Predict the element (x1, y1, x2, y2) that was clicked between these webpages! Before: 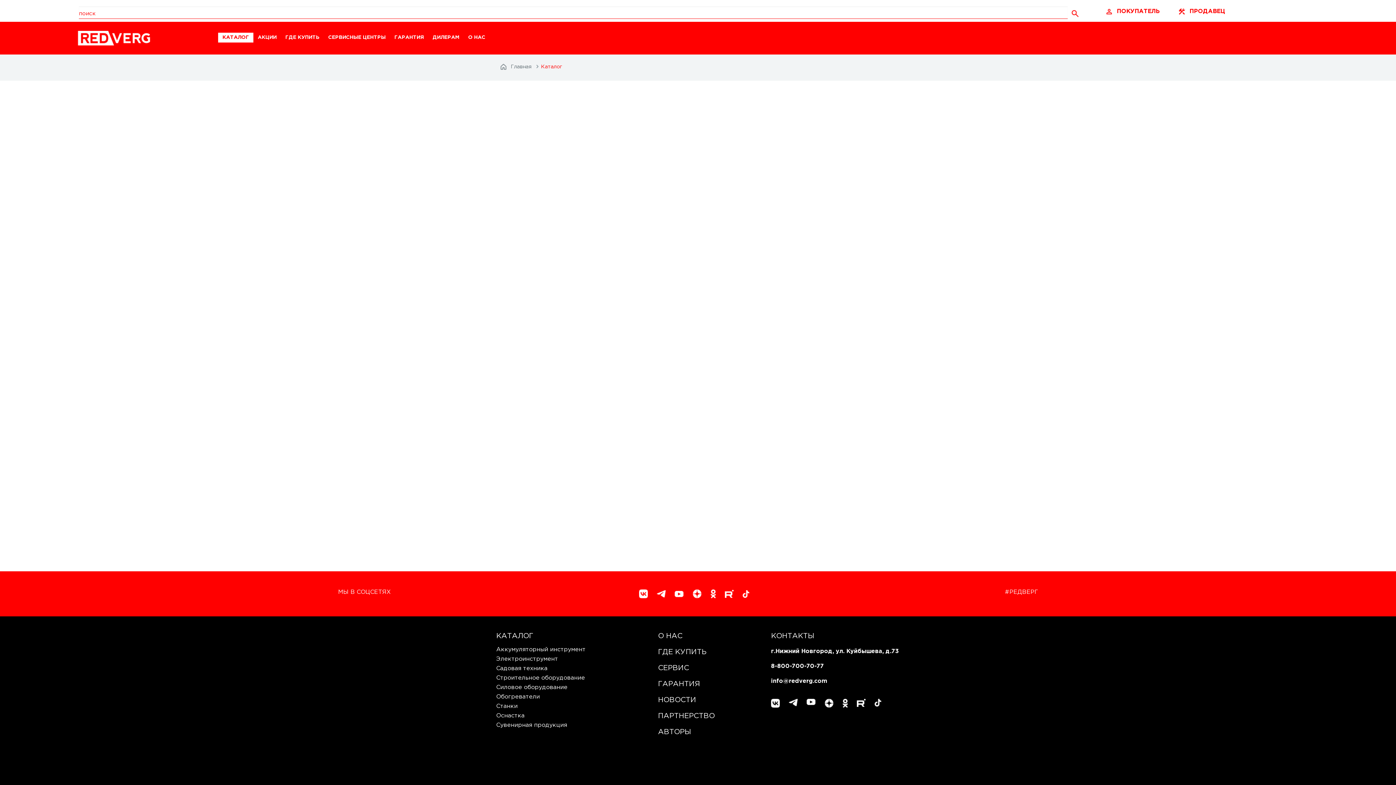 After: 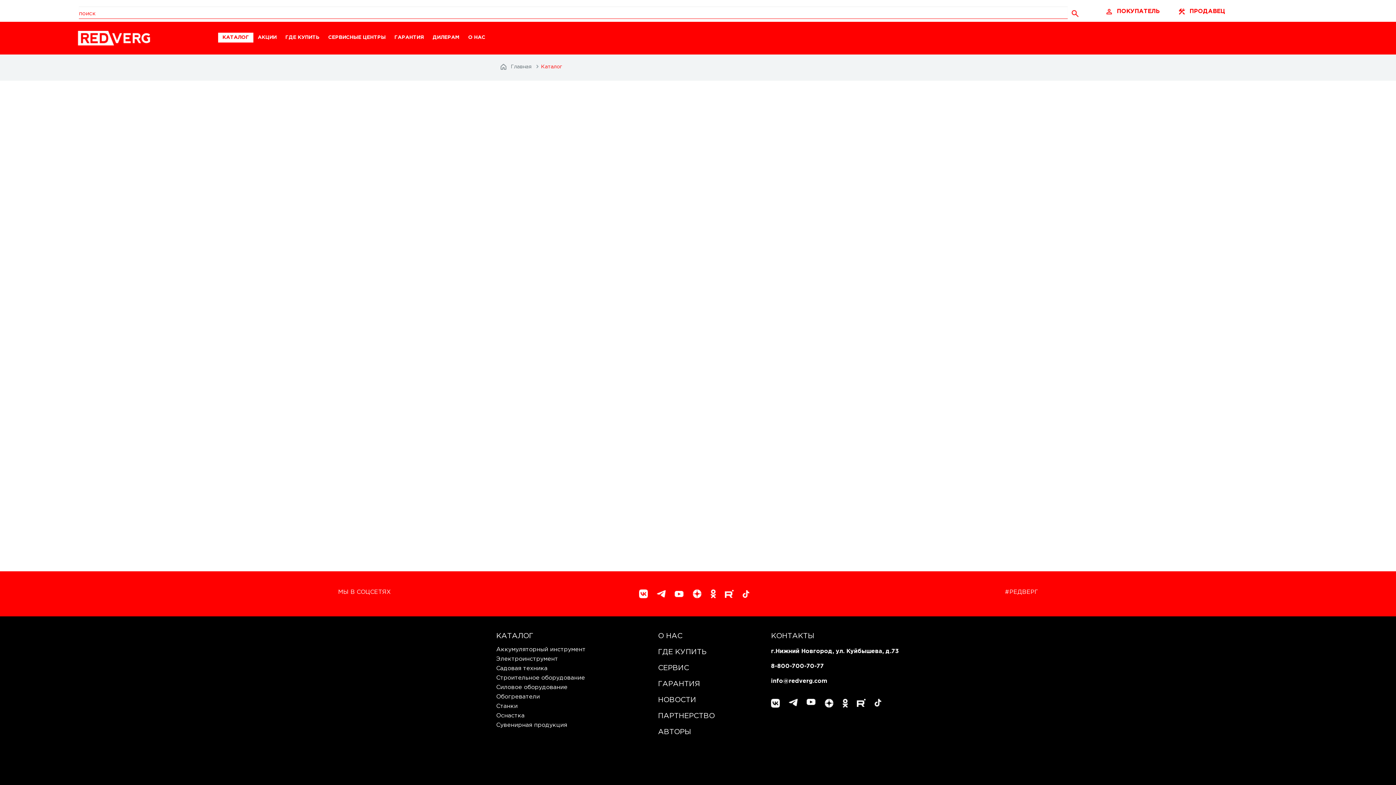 Action: bbox: (857, 699, 874, 708)